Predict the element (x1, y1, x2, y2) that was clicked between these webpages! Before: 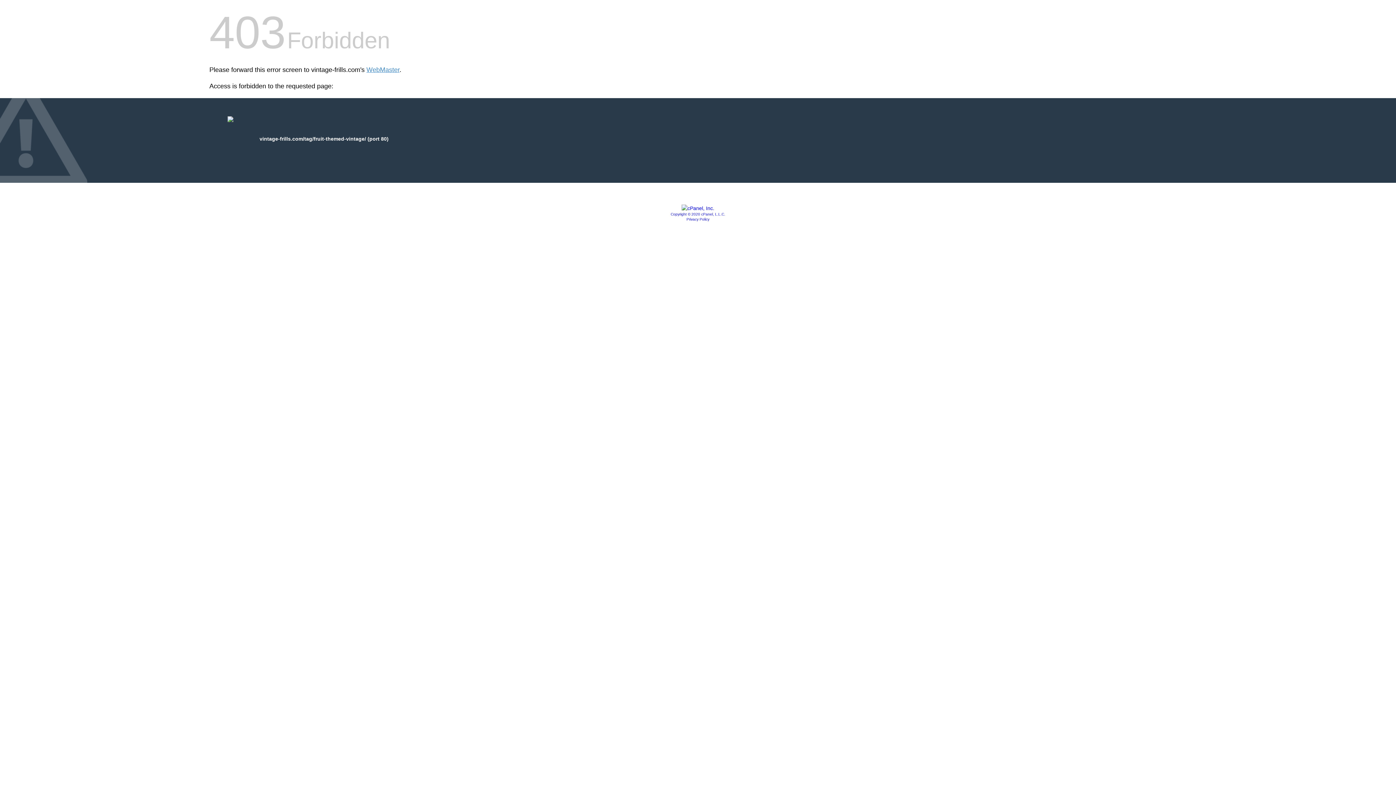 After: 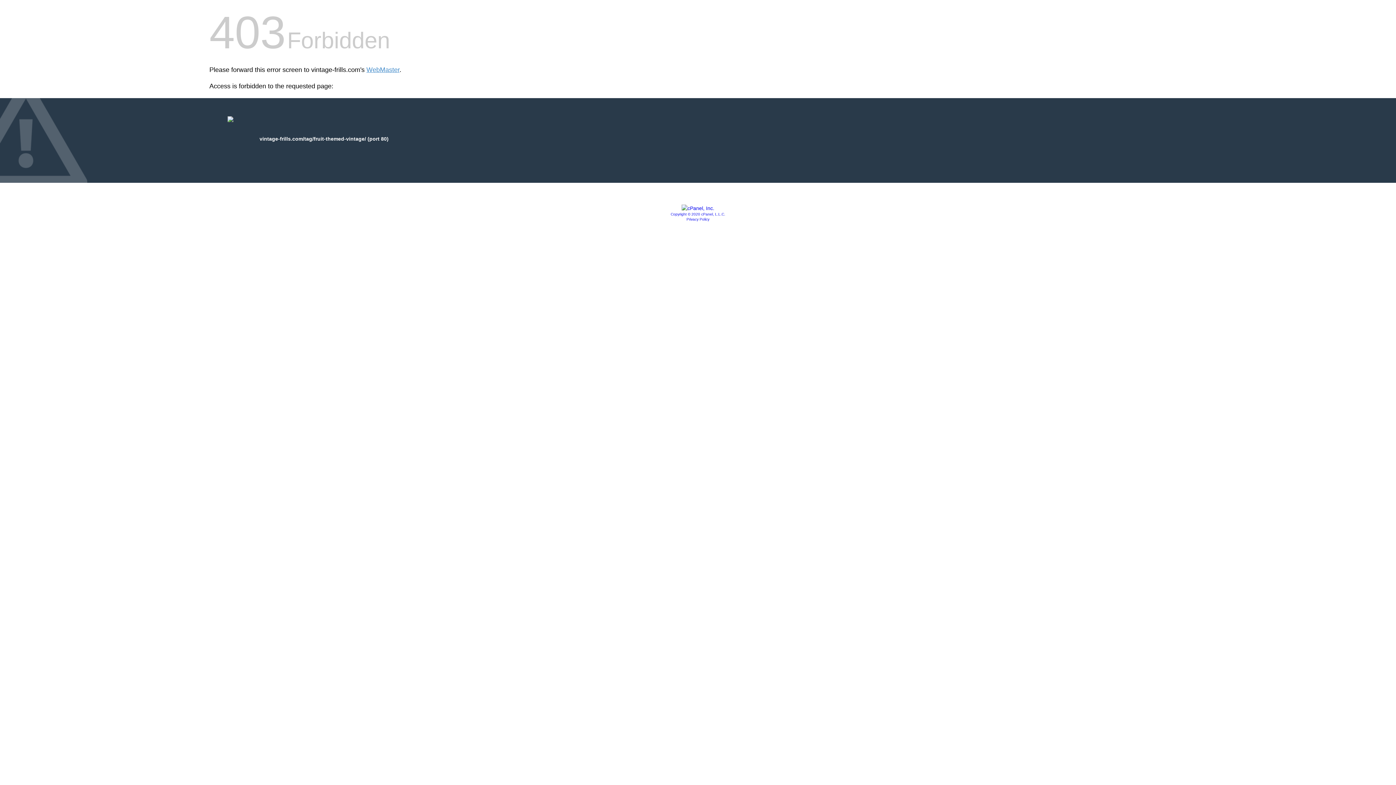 Action: label: Privacy Policy bbox: (686, 217, 709, 221)